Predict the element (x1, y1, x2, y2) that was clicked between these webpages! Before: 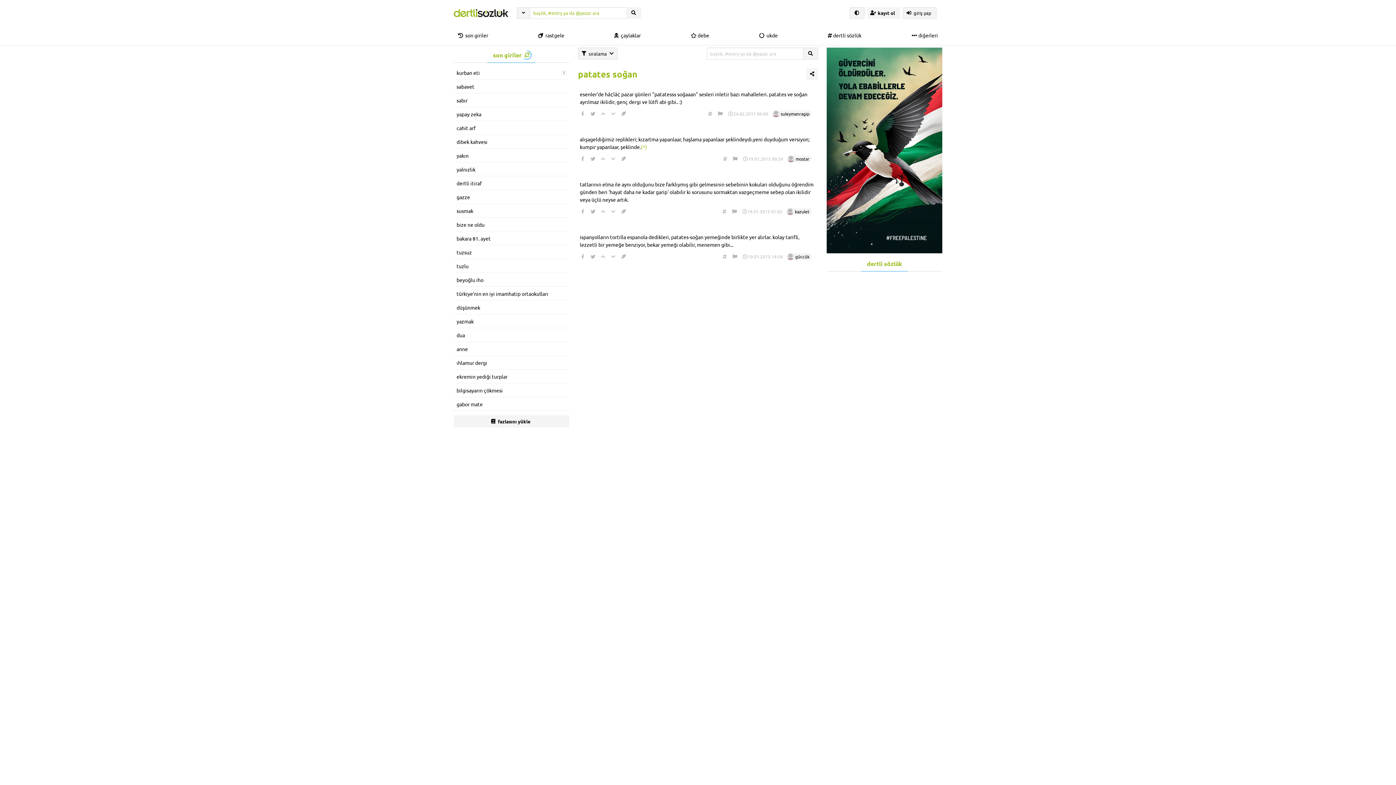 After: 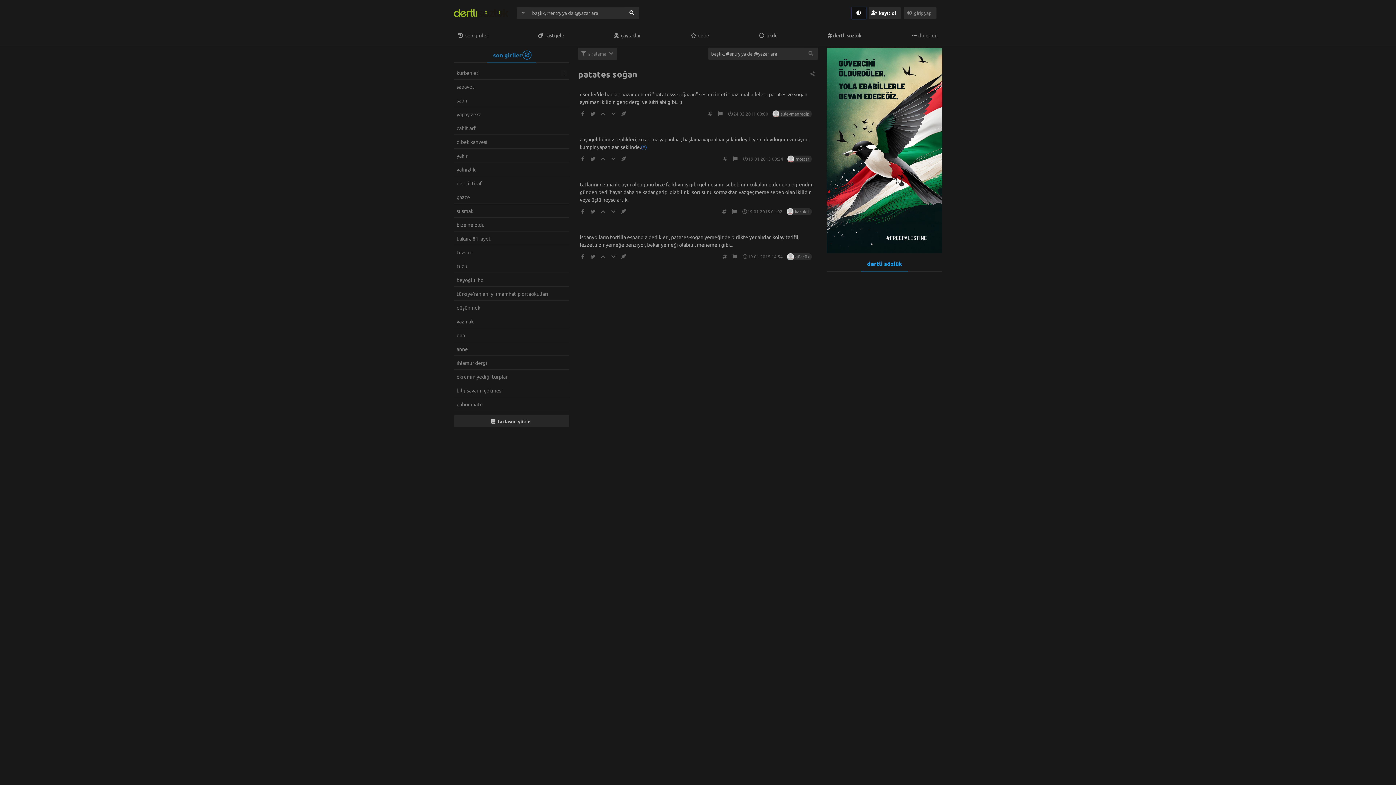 Action: bbox: (849, 7, 864, 18)